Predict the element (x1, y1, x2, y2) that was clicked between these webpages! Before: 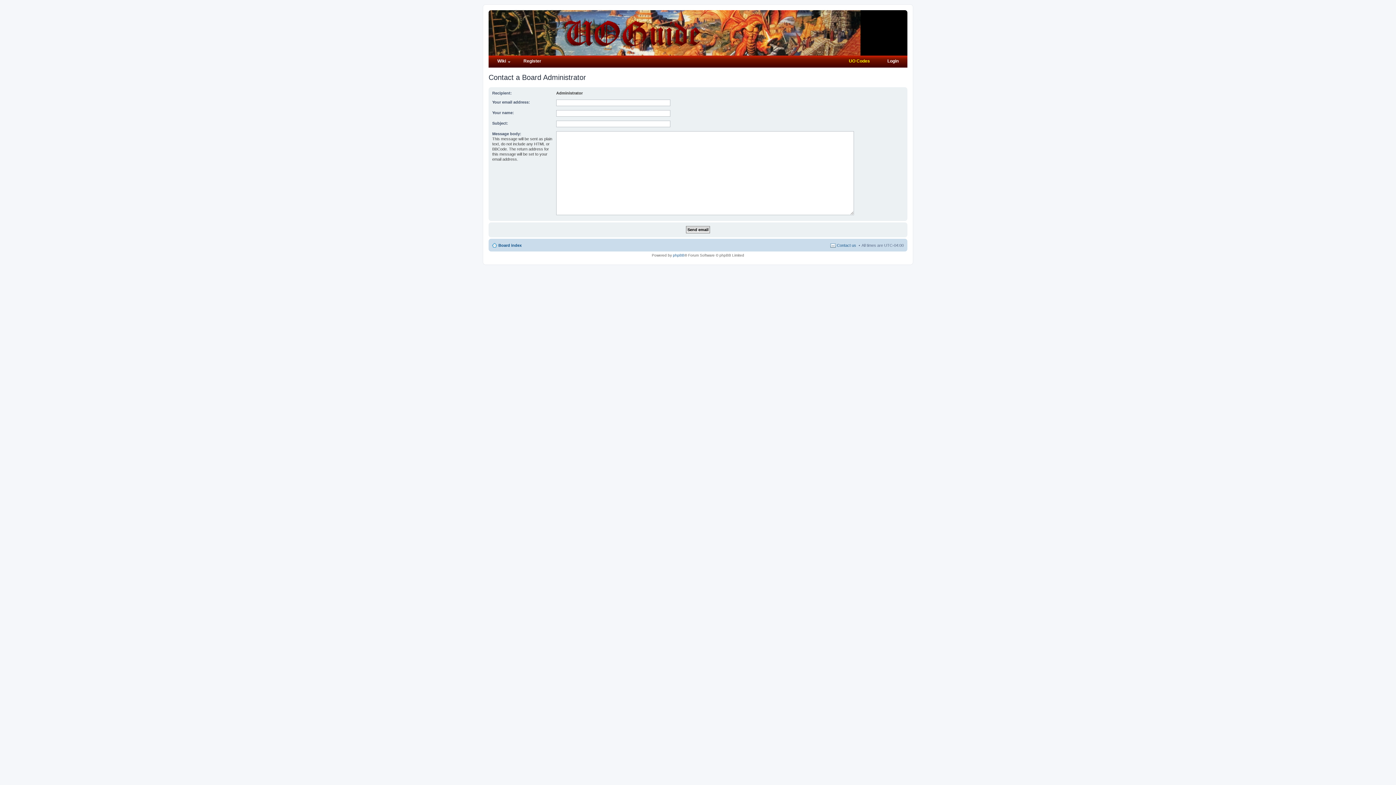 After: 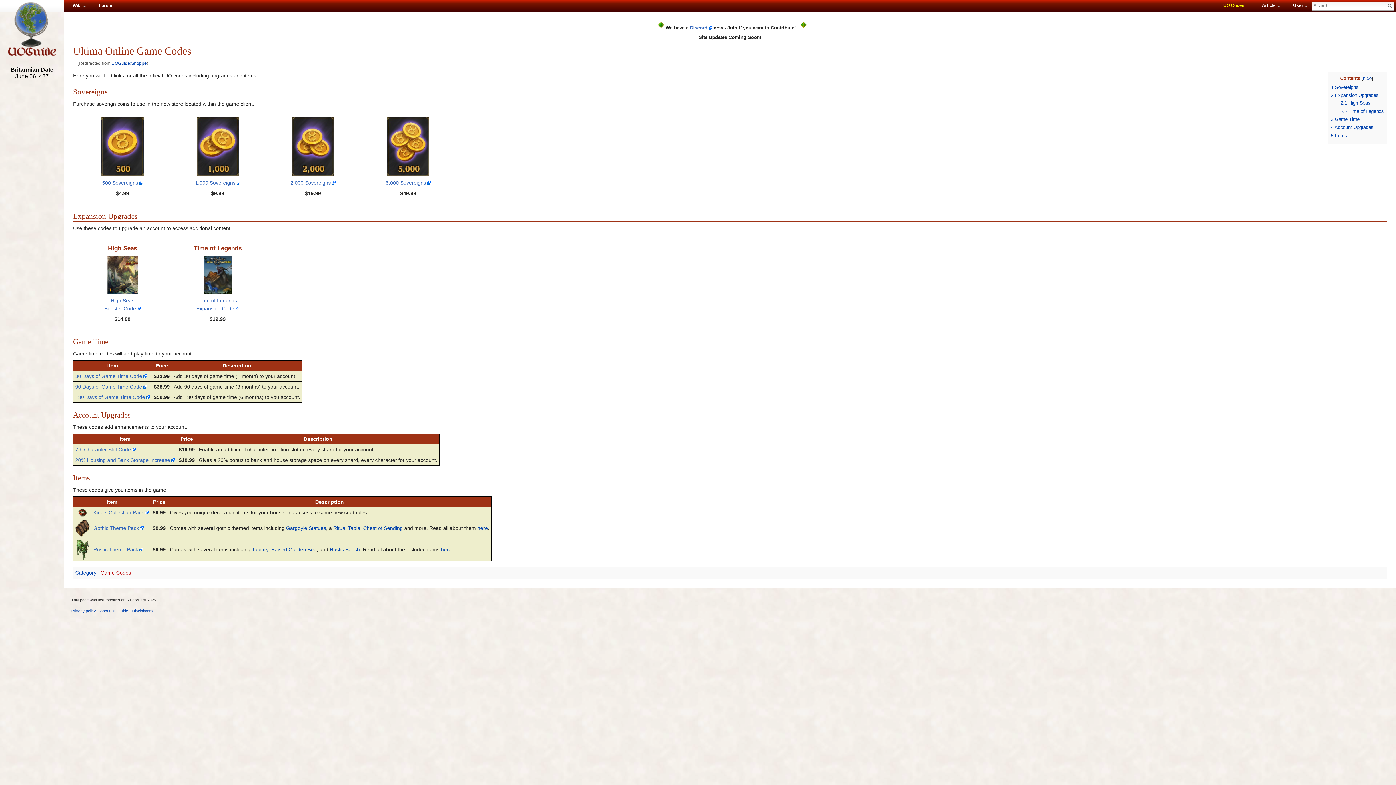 Action: bbox: (840, 55, 878, 67) label: UO Codes